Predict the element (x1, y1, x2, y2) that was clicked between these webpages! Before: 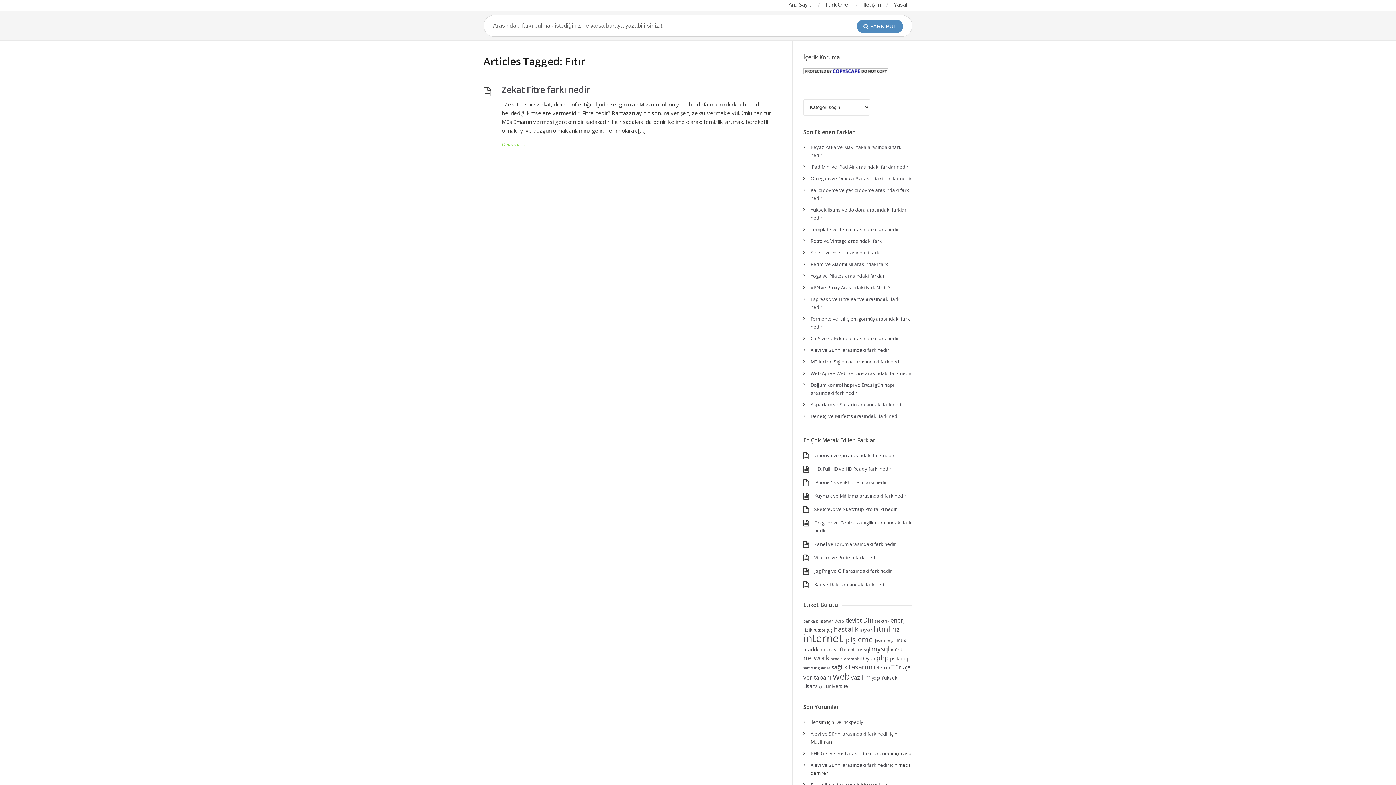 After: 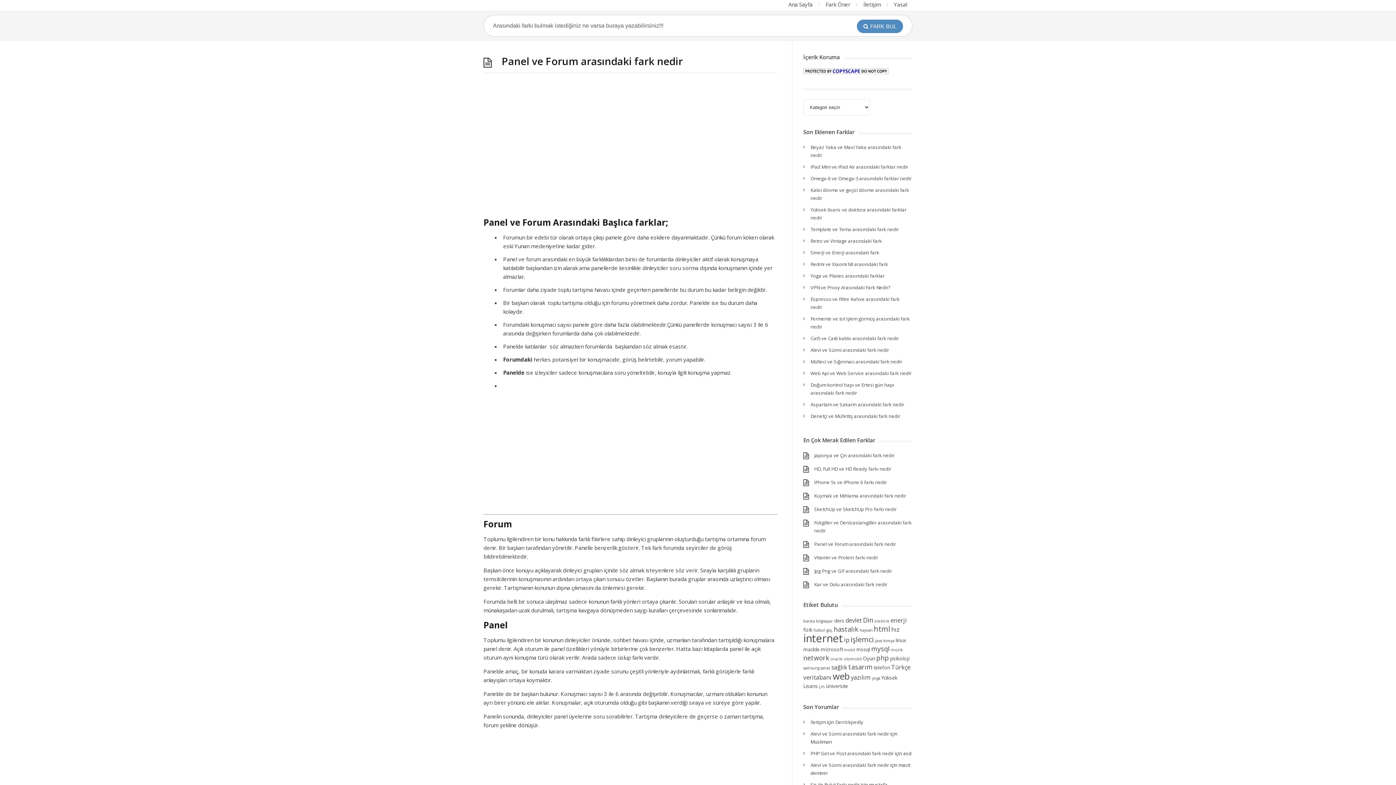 Action: bbox: (814, 541, 896, 547) label: Panel ve Forum arasındaki fark nedir